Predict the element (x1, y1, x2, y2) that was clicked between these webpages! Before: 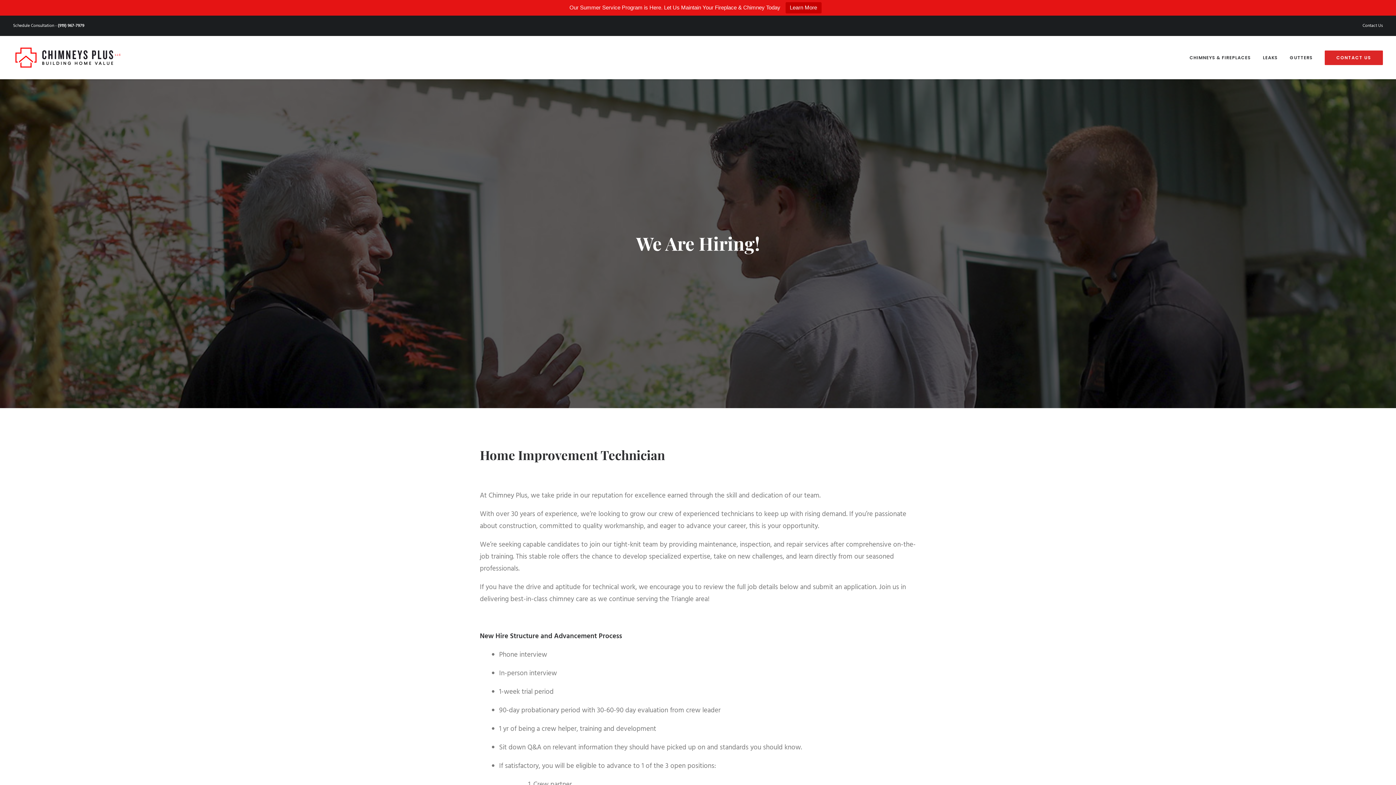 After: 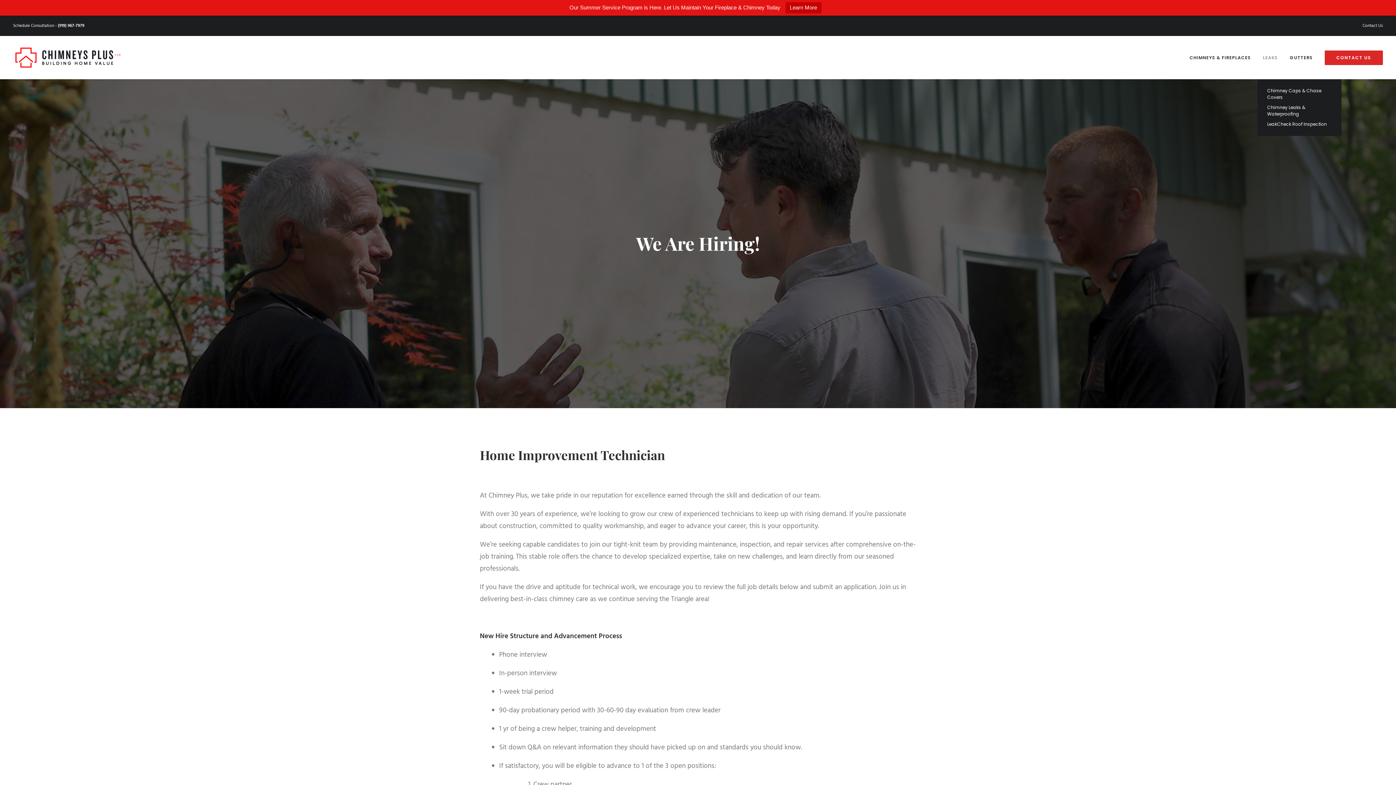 Action: label: LEAKS bbox: (1258, 36, 1283, 79)